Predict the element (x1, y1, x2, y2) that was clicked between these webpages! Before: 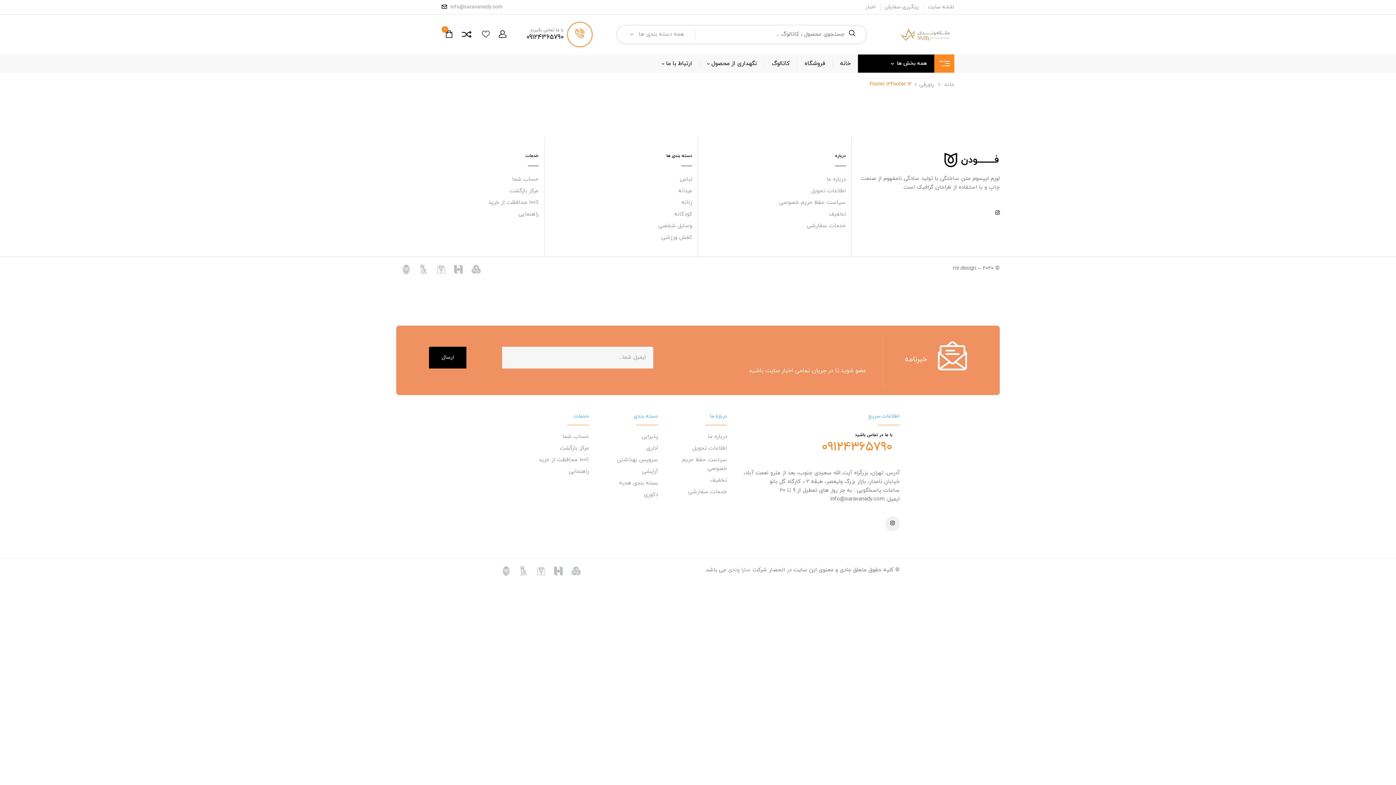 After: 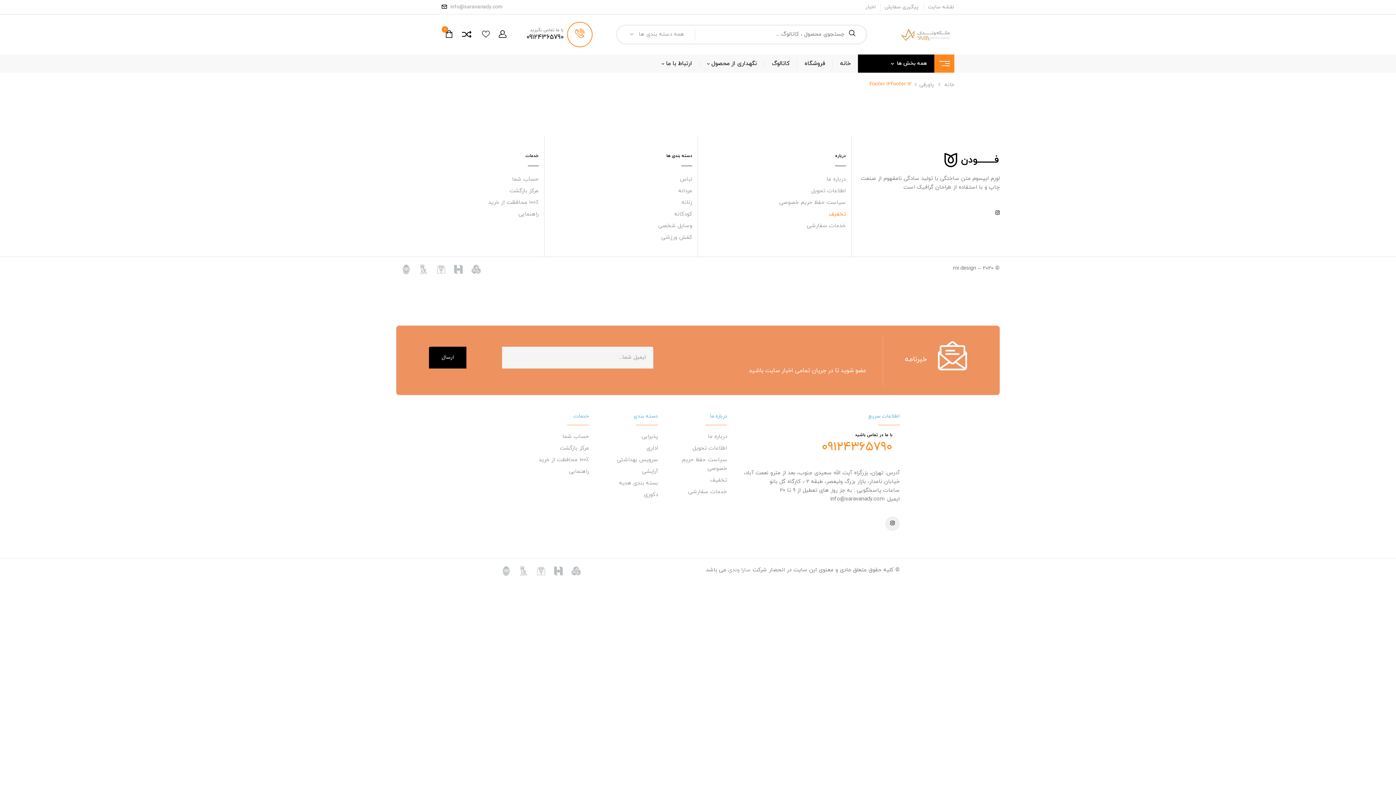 Action: label: تخفیف bbox: (828, 210, 846, 218)